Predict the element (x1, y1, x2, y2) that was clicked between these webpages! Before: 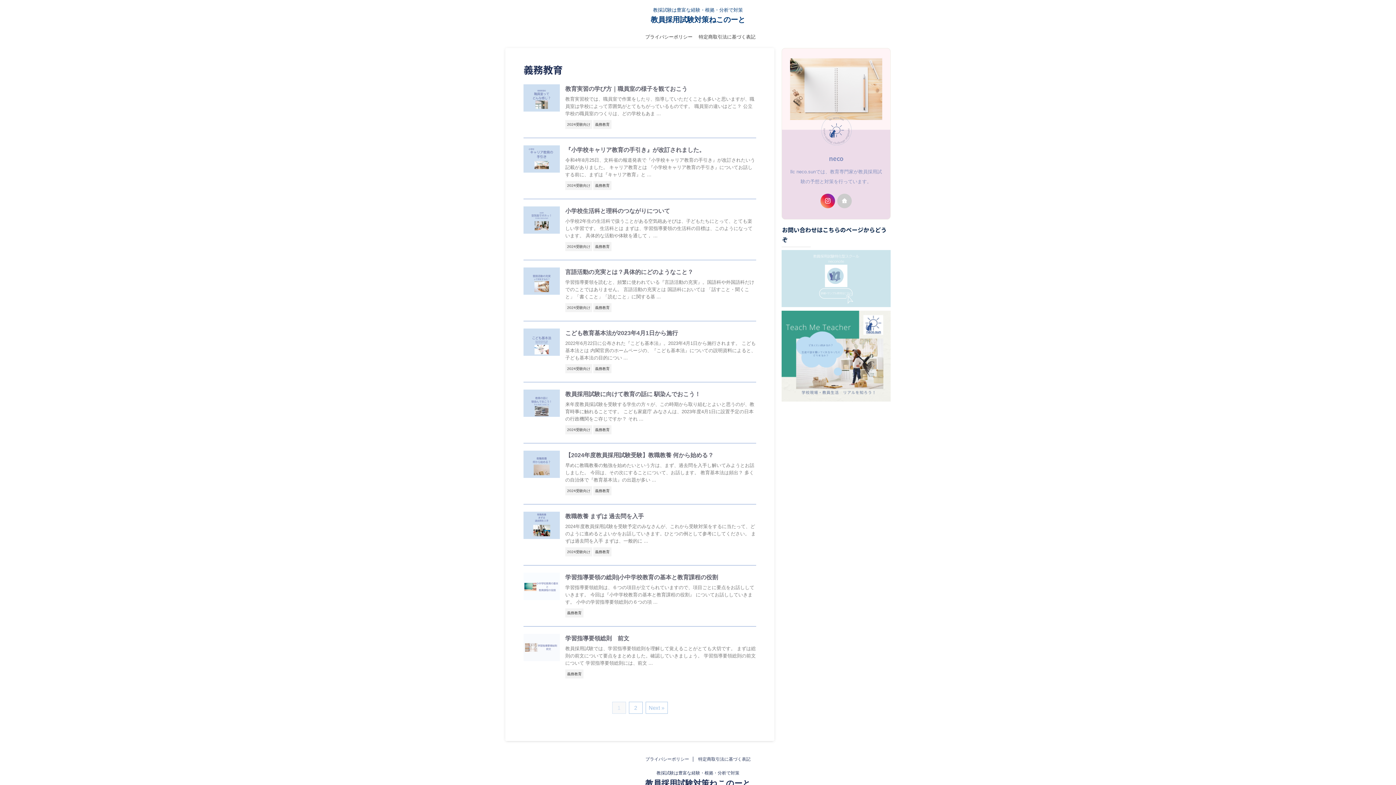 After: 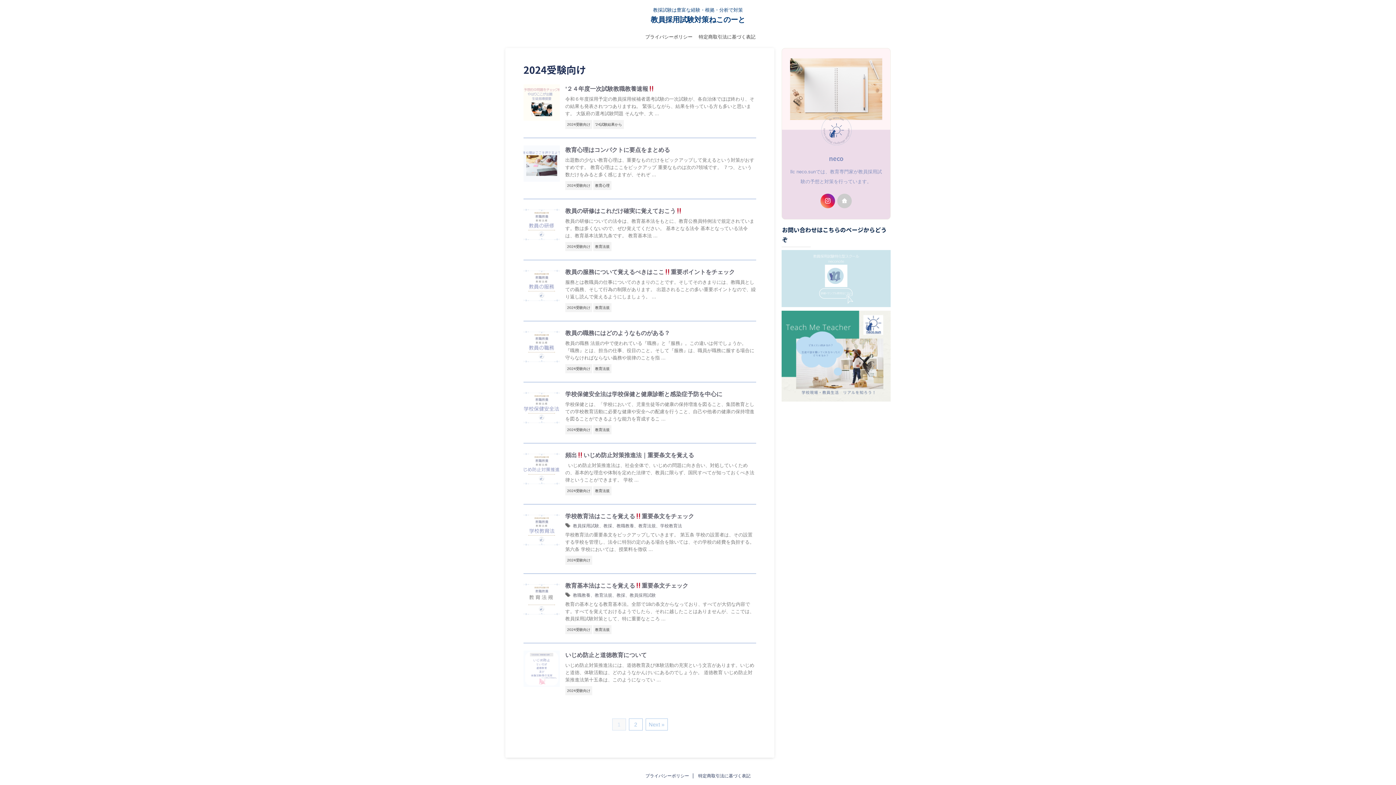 Action: bbox: (565, 305, 592, 310) label: 2024受験向け